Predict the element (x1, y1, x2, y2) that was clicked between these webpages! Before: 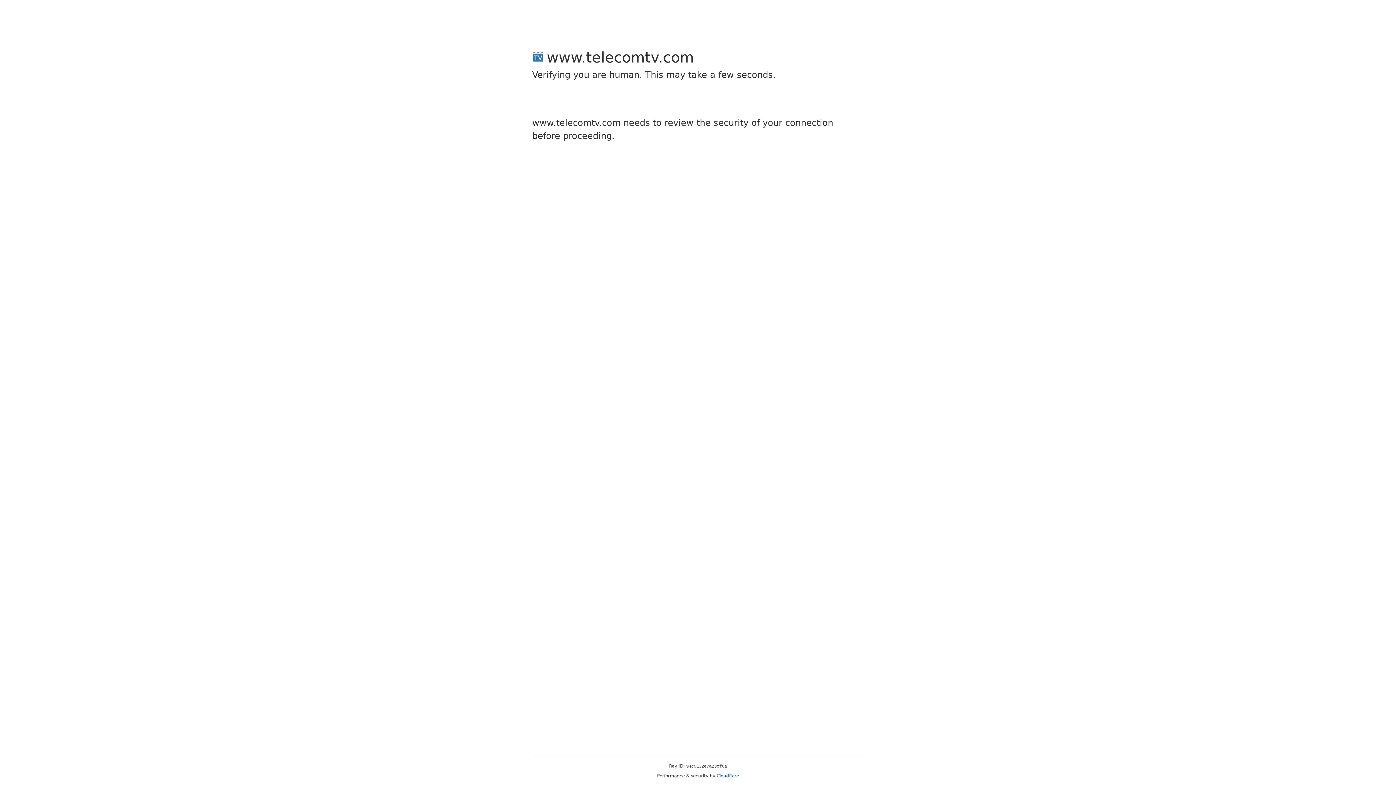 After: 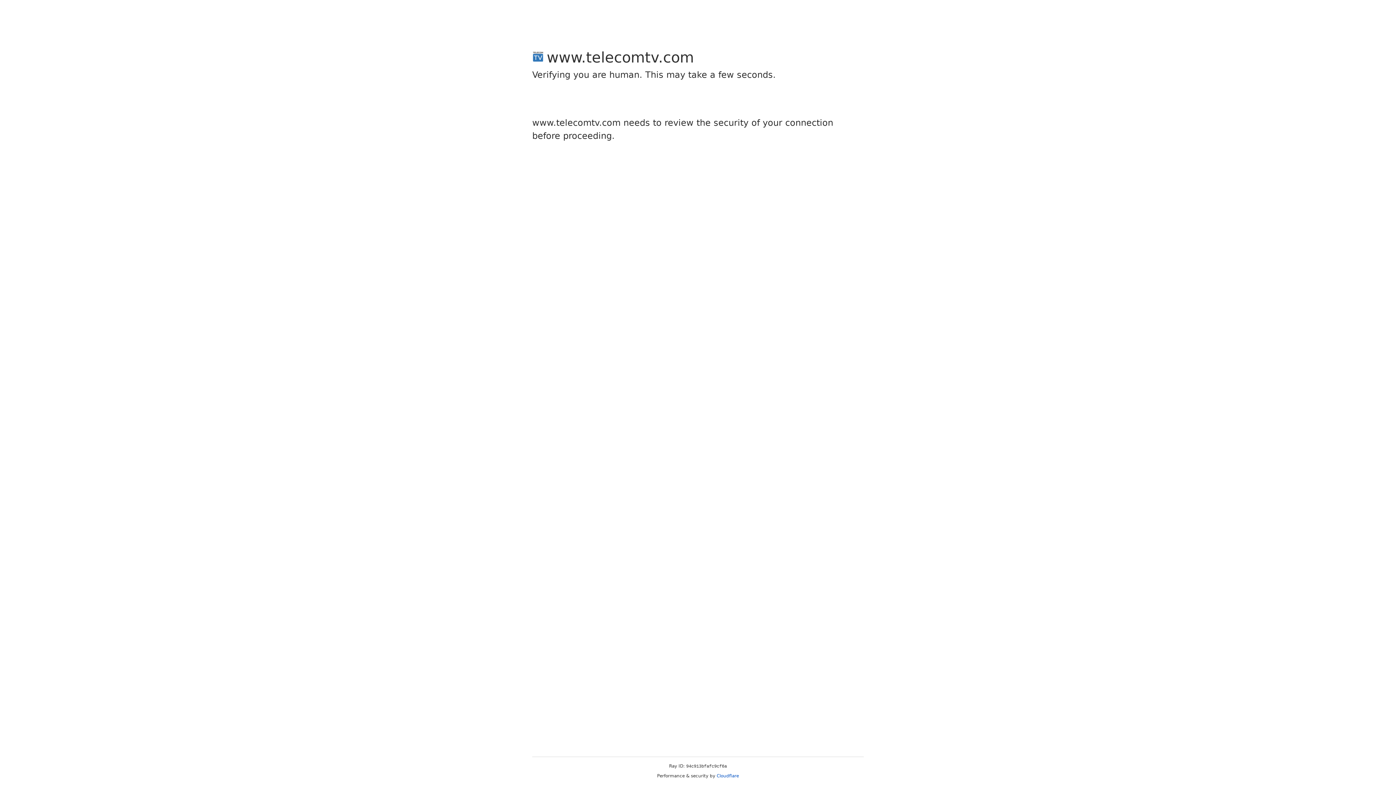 Action: bbox: (716, 773, 739, 778) label: Cloudflare